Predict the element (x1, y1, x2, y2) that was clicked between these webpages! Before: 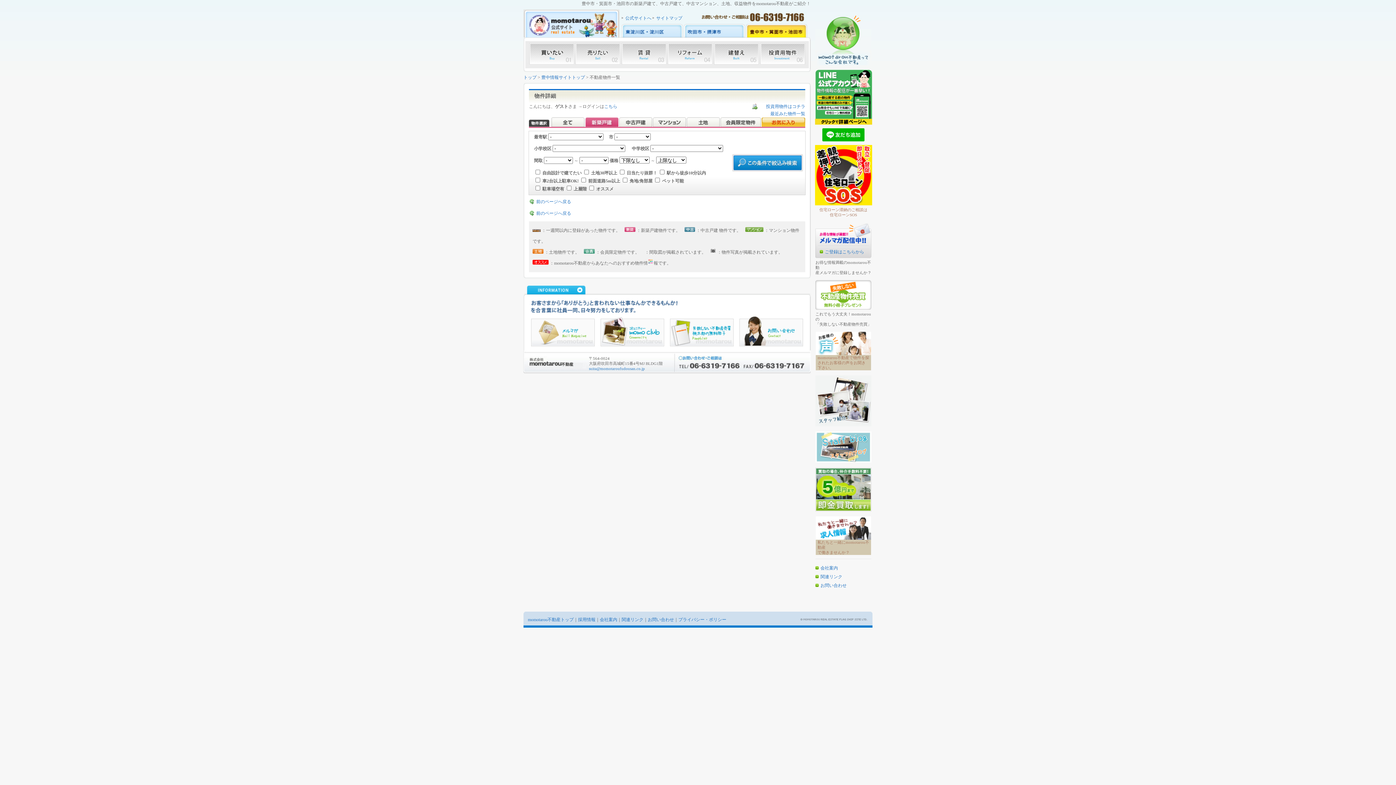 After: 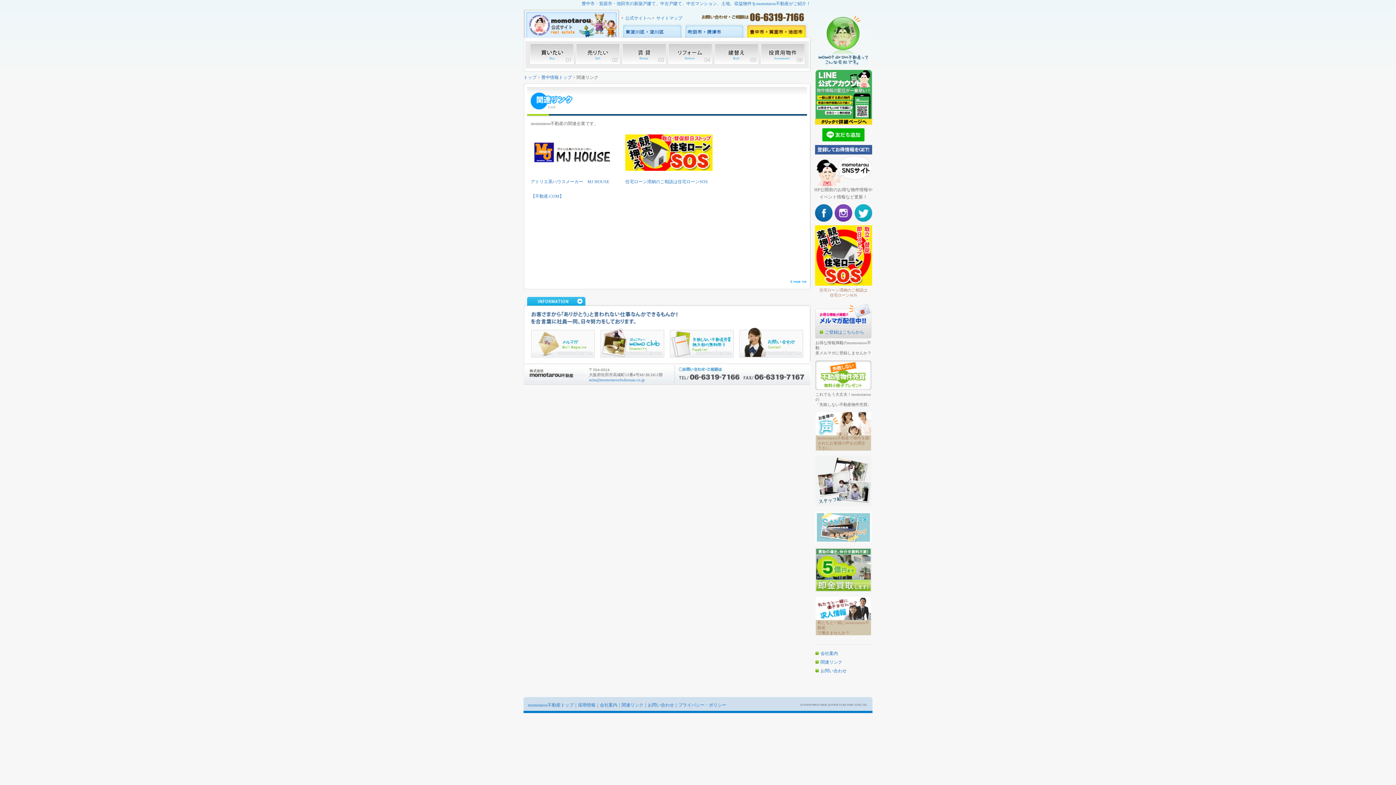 Action: label: 関連リンク bbox: (820, 574, 842, 579)